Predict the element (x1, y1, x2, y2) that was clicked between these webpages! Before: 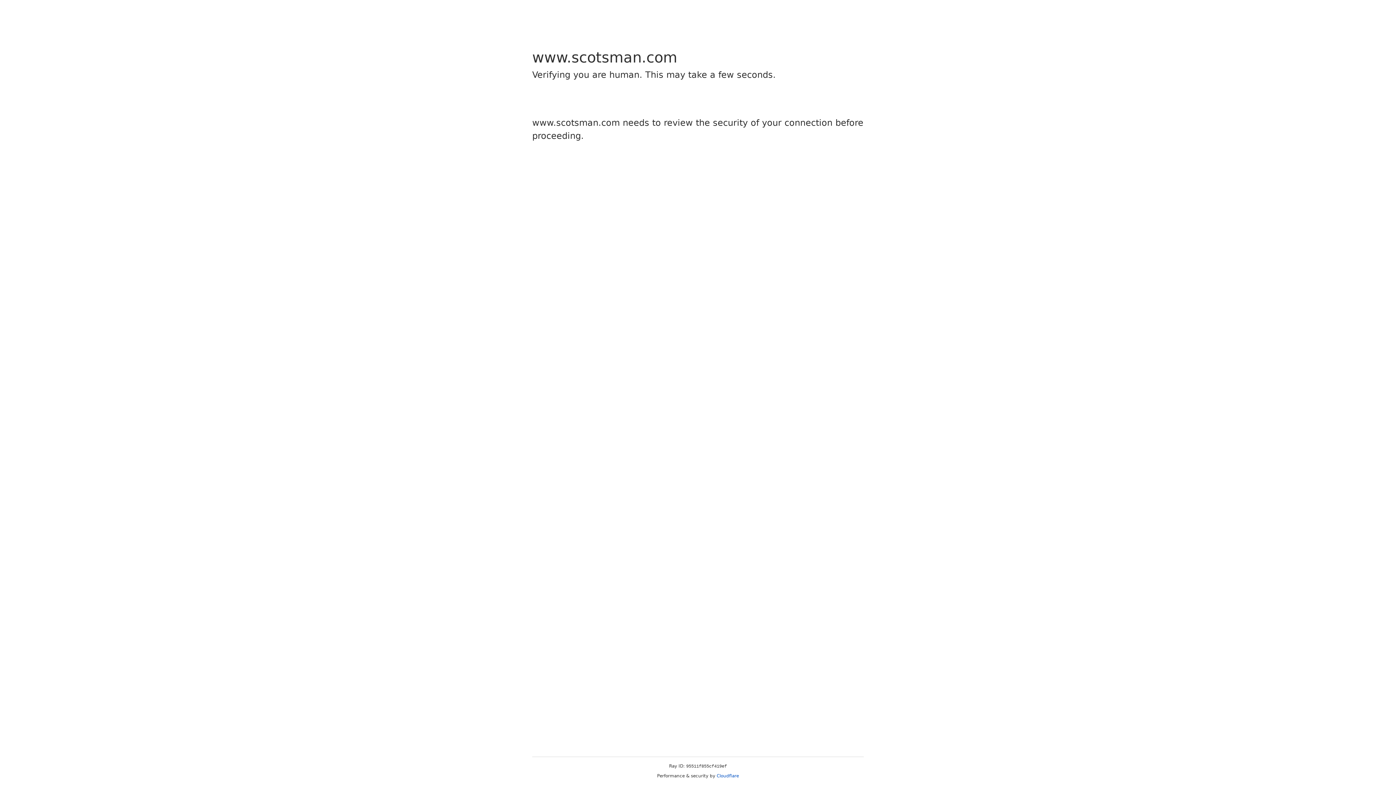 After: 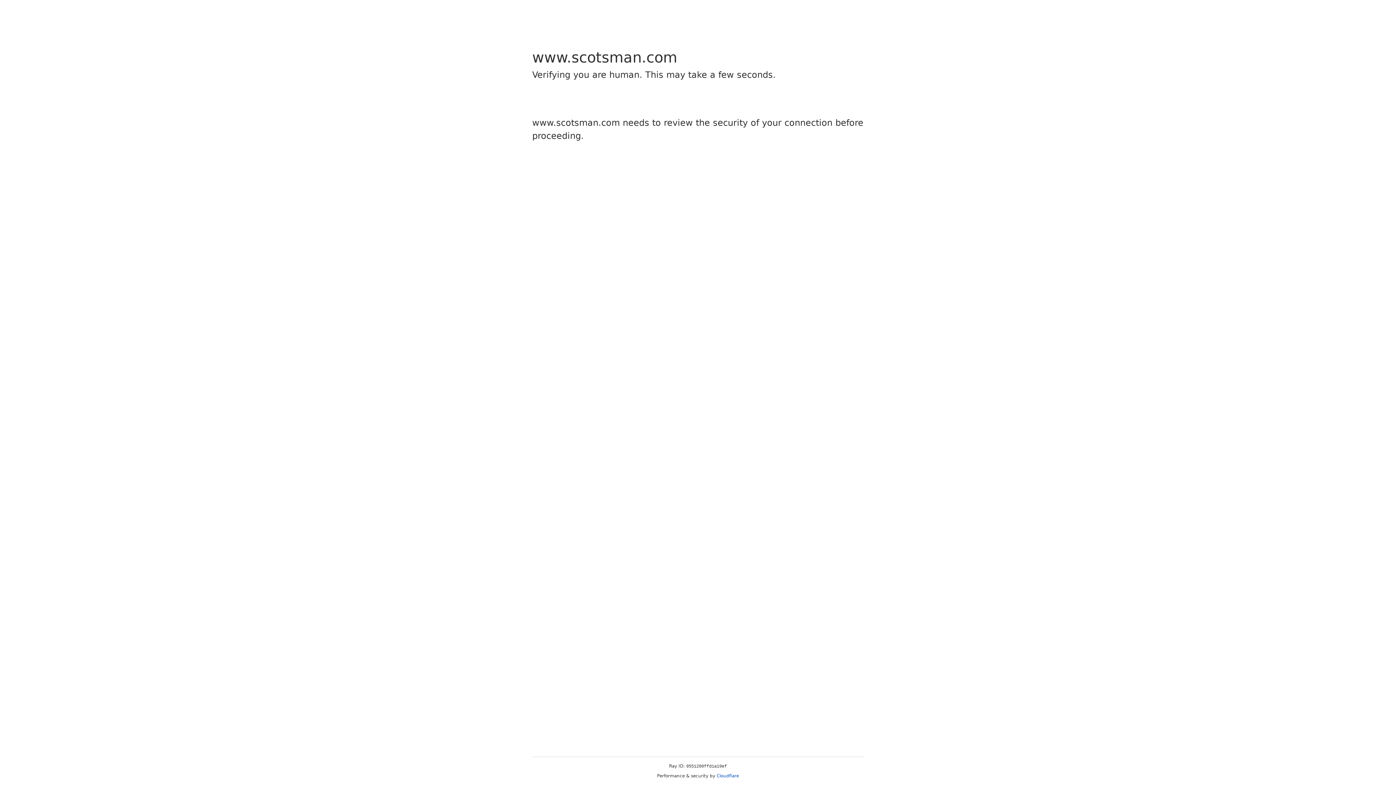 Action: bbox: (716, 773, 739, 778) label: Cloudflare